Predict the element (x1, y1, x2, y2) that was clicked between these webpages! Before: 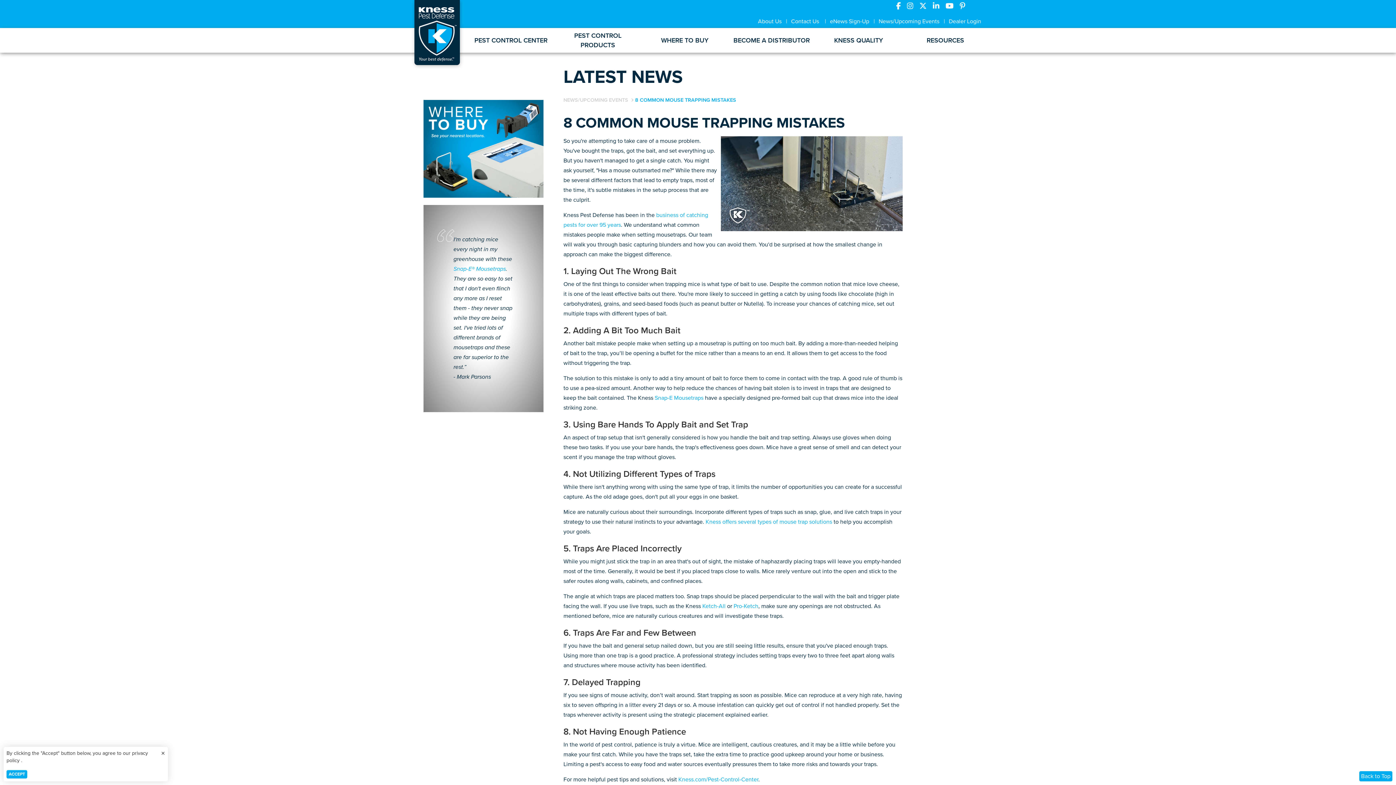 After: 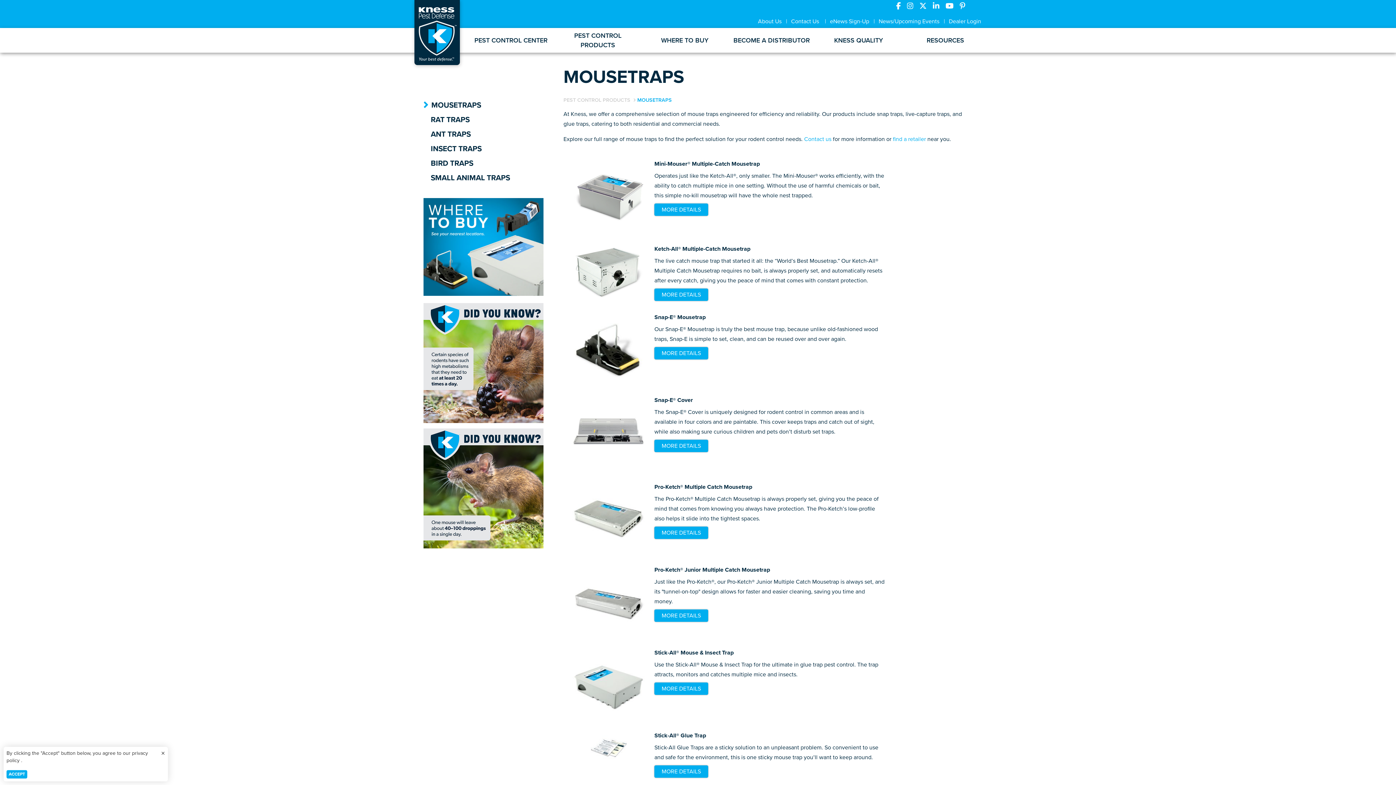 Action: label: Kness offers several types of mouse trap solutions bbox: (705, 518, 832, 525)